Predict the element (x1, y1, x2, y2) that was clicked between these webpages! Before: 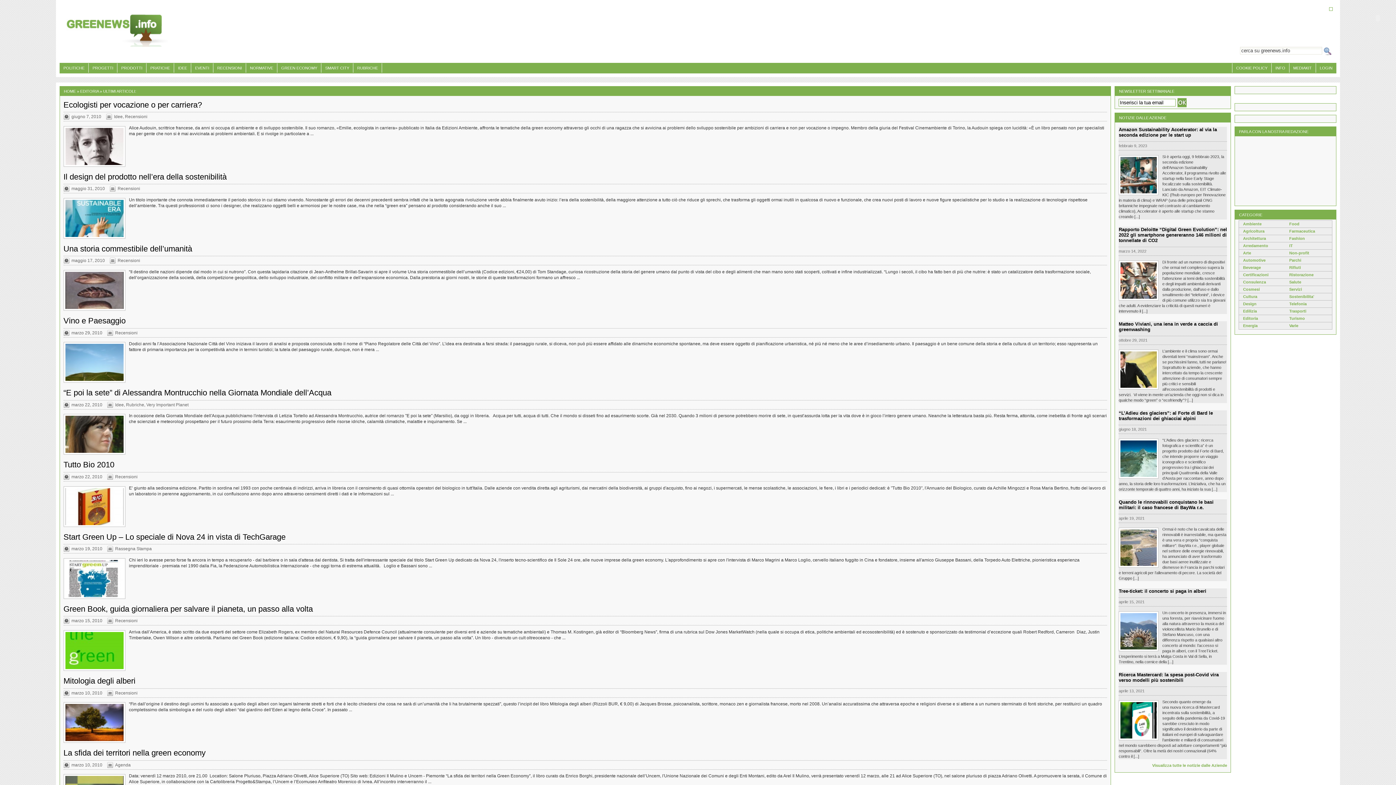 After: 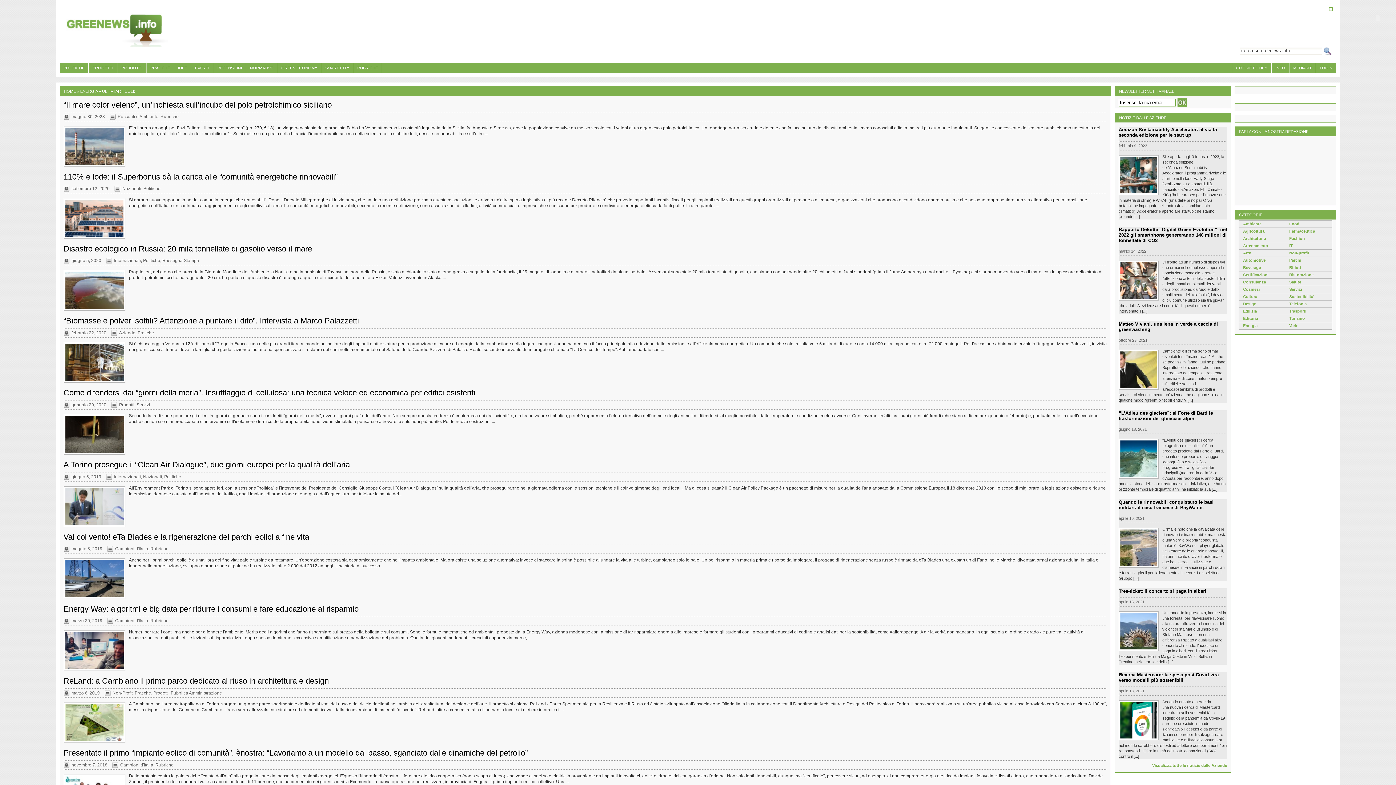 Action: bbox: (1243, 323, 1257, 327) label: Energia